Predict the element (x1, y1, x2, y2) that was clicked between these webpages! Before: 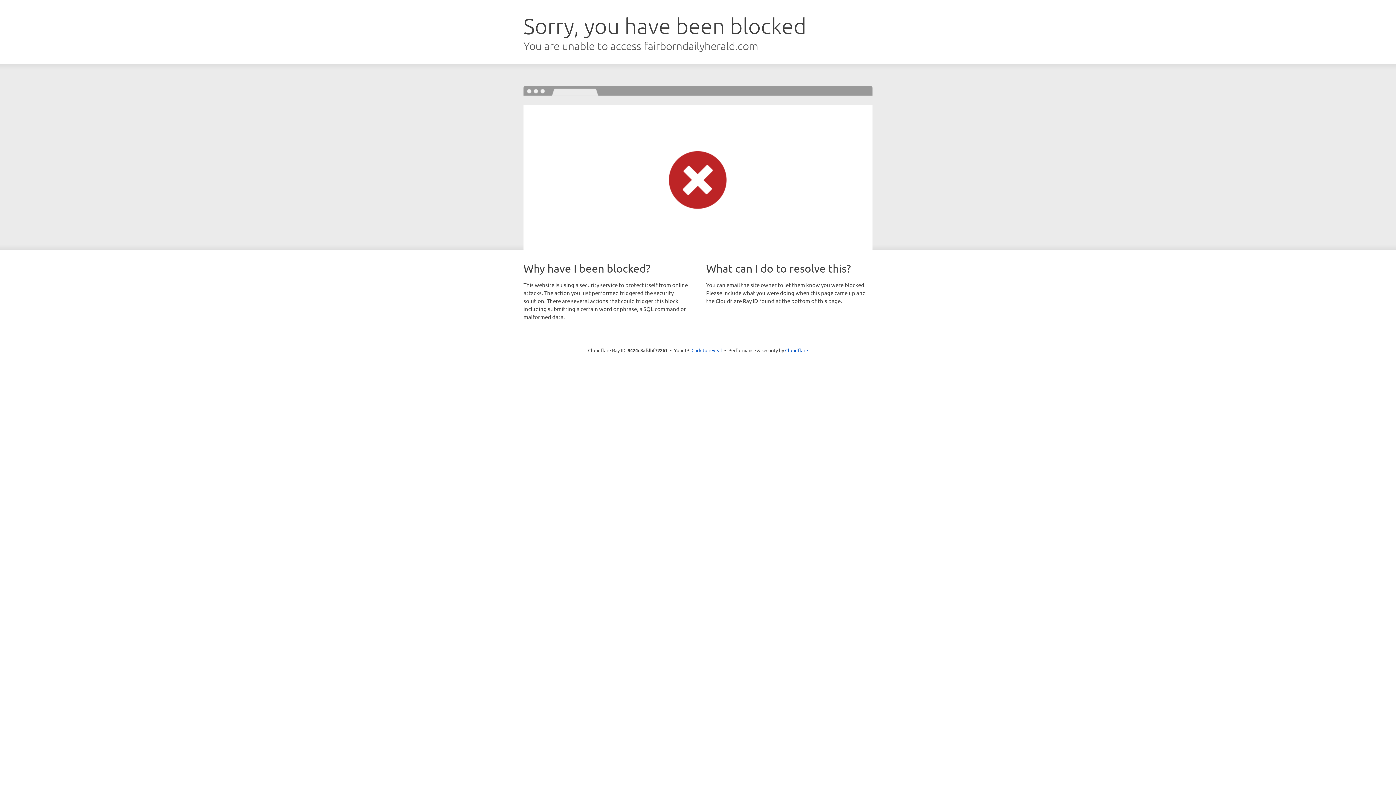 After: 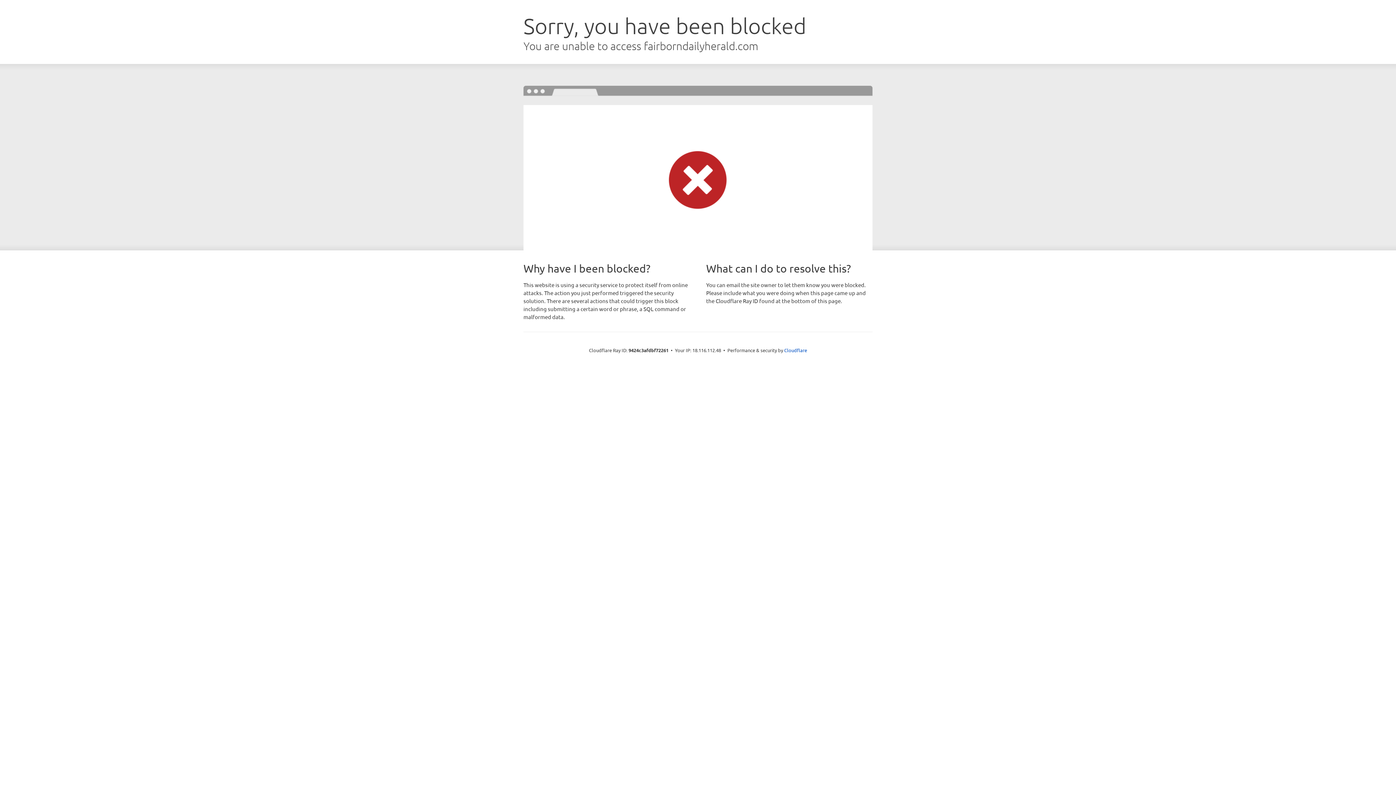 Action: bbox: (691, 346, 722, 353) label: Click to reveal